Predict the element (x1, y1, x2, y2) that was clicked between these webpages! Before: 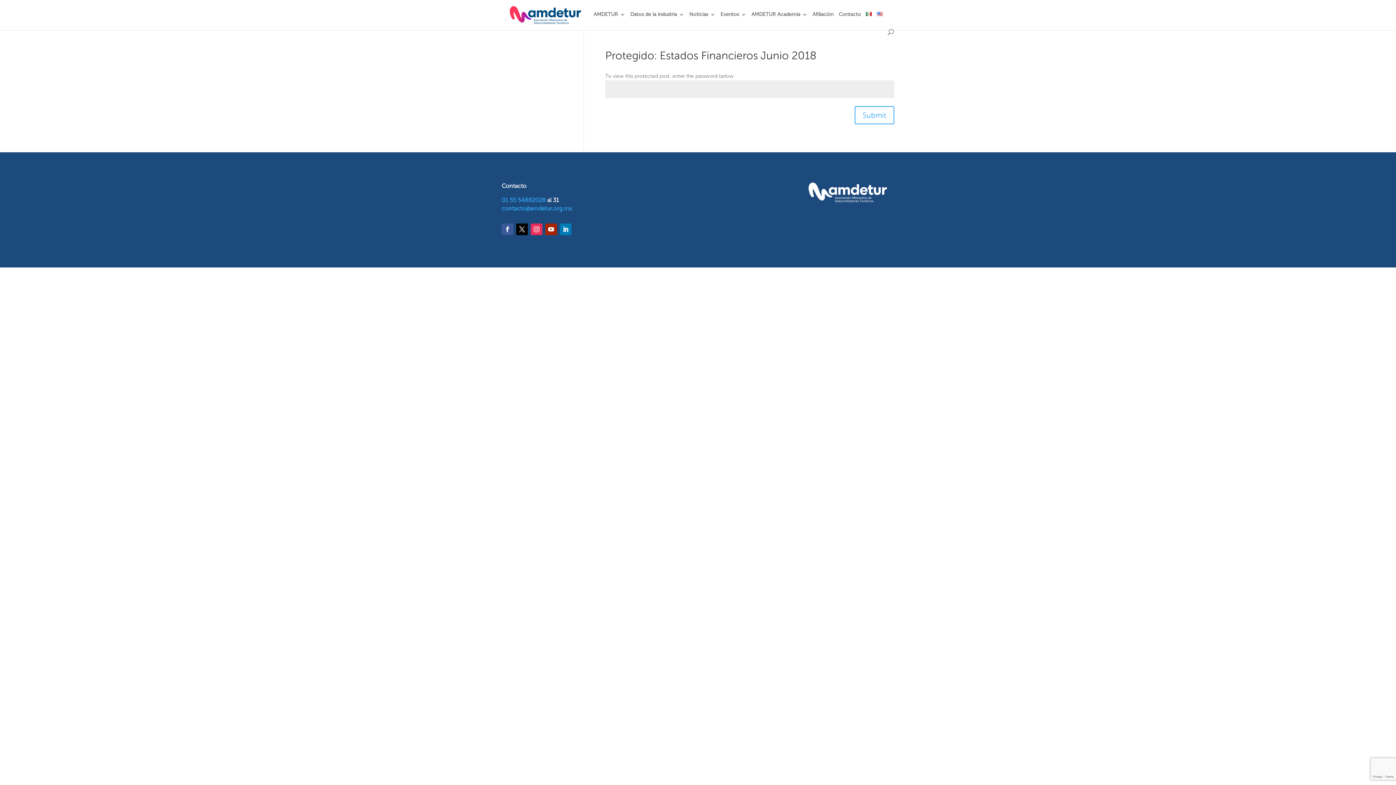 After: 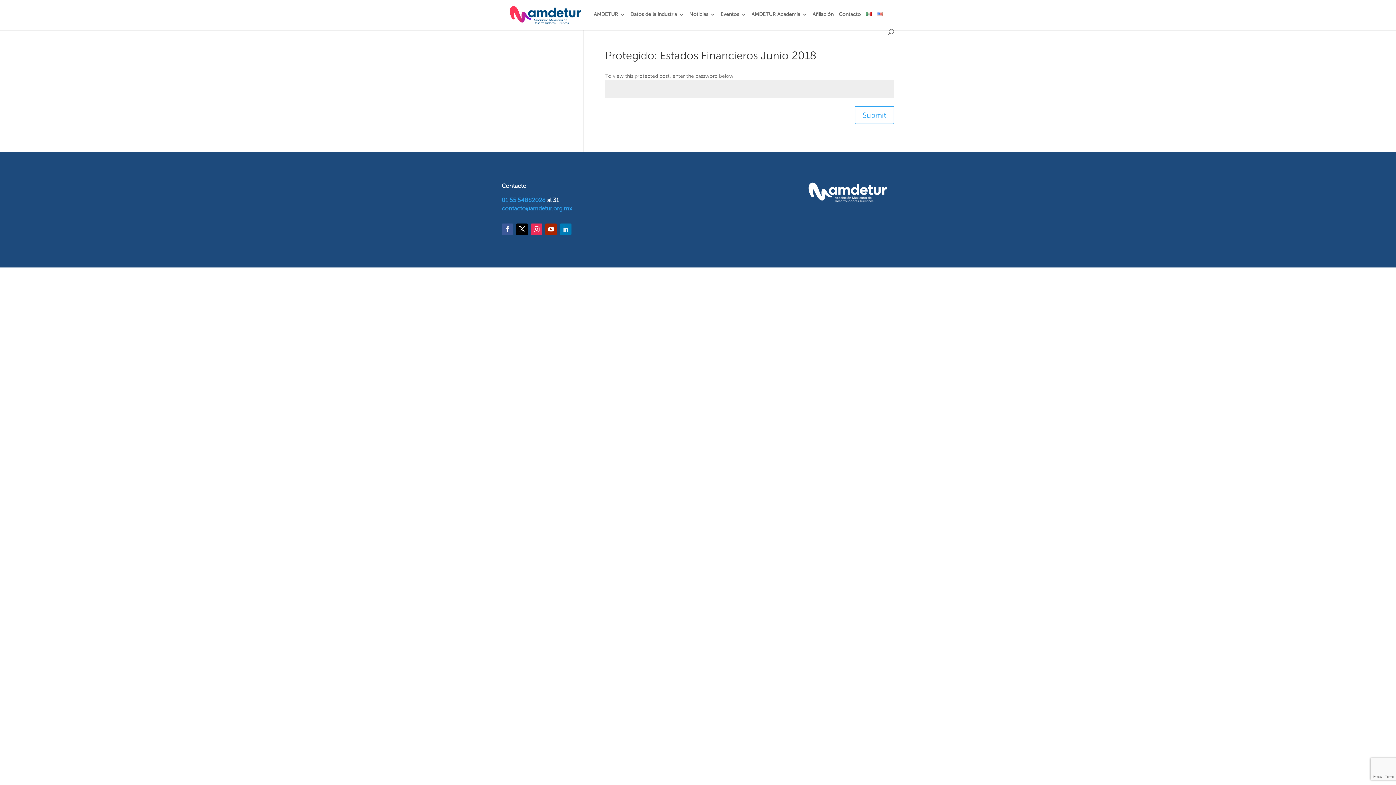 Action: bbox: (560, 223, 571, 235)